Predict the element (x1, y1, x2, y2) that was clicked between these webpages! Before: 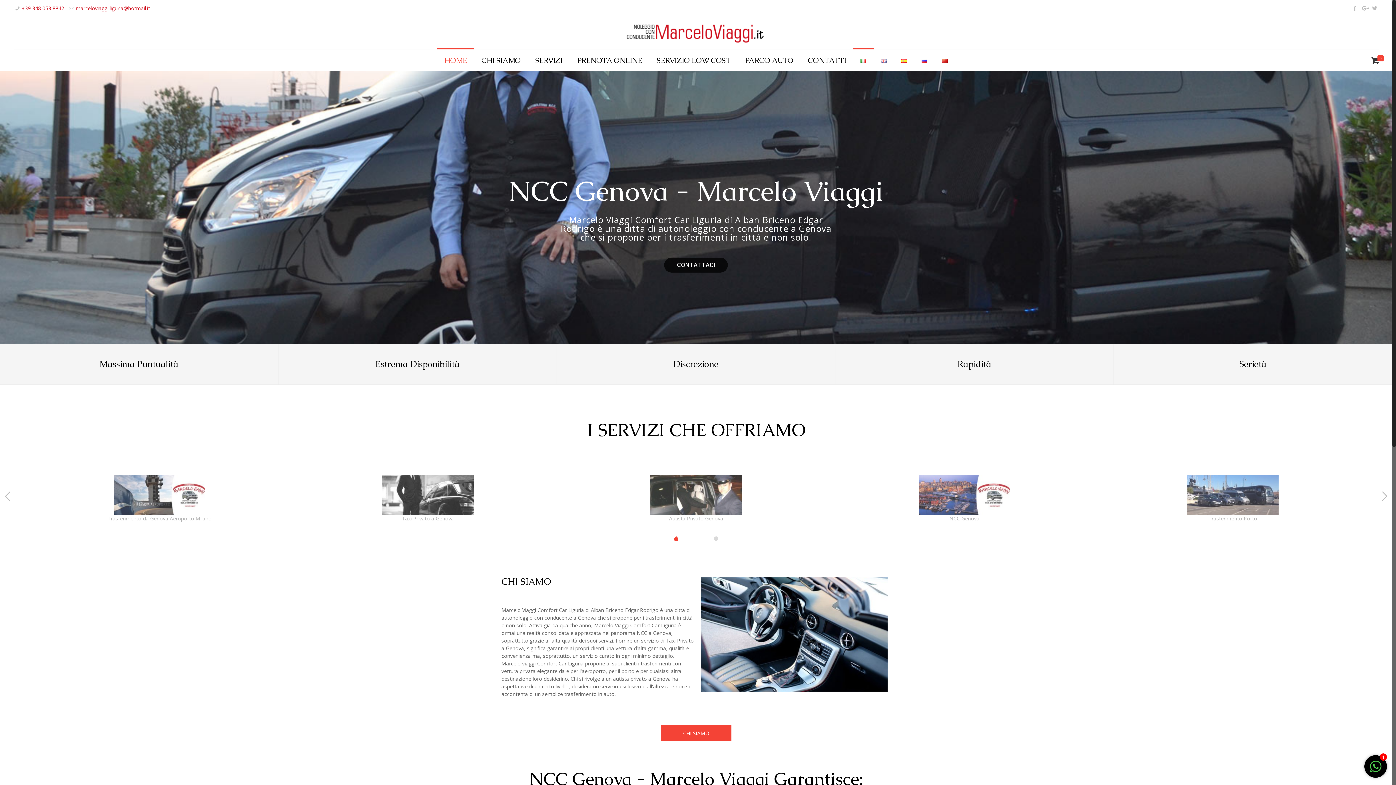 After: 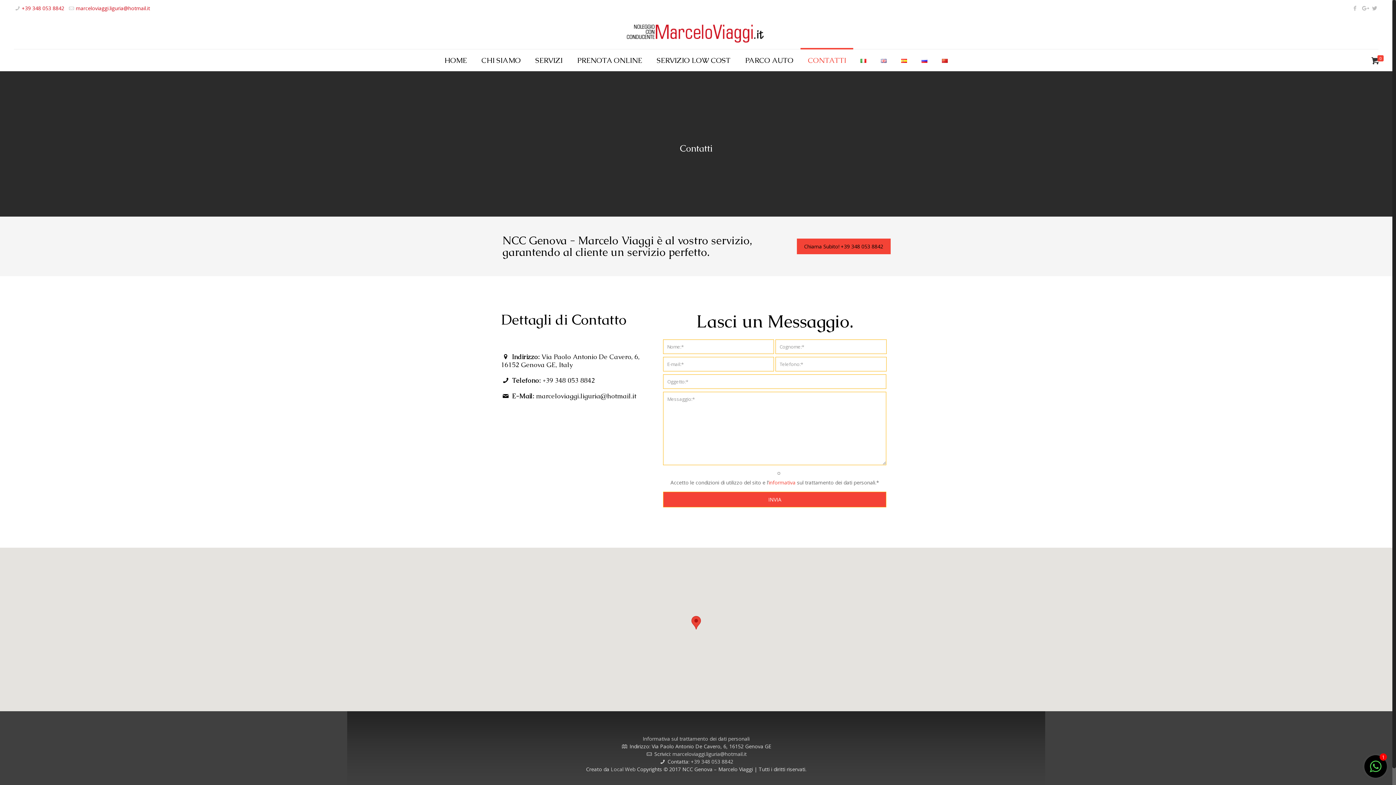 Action: bbox: (664, 257, 728, 272) label: CONTATTACI